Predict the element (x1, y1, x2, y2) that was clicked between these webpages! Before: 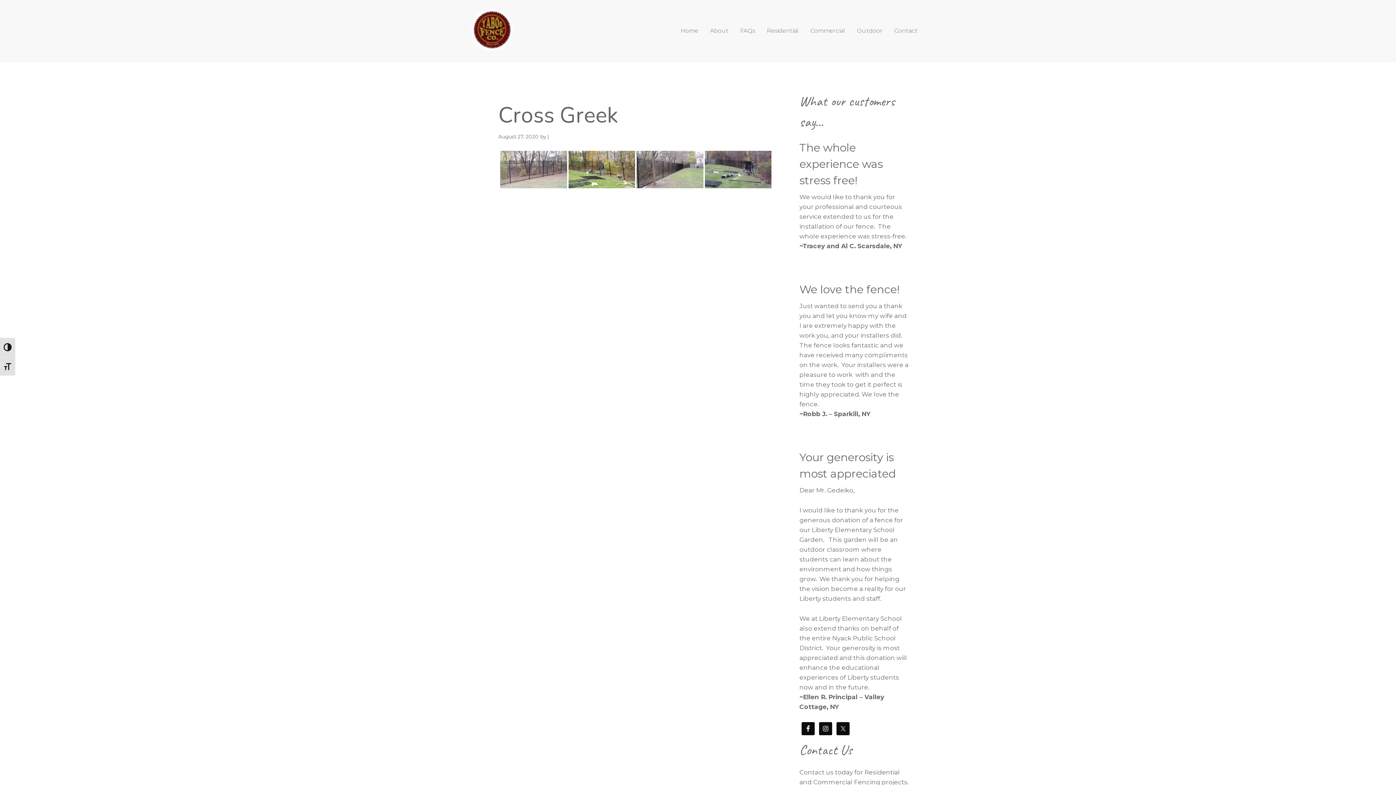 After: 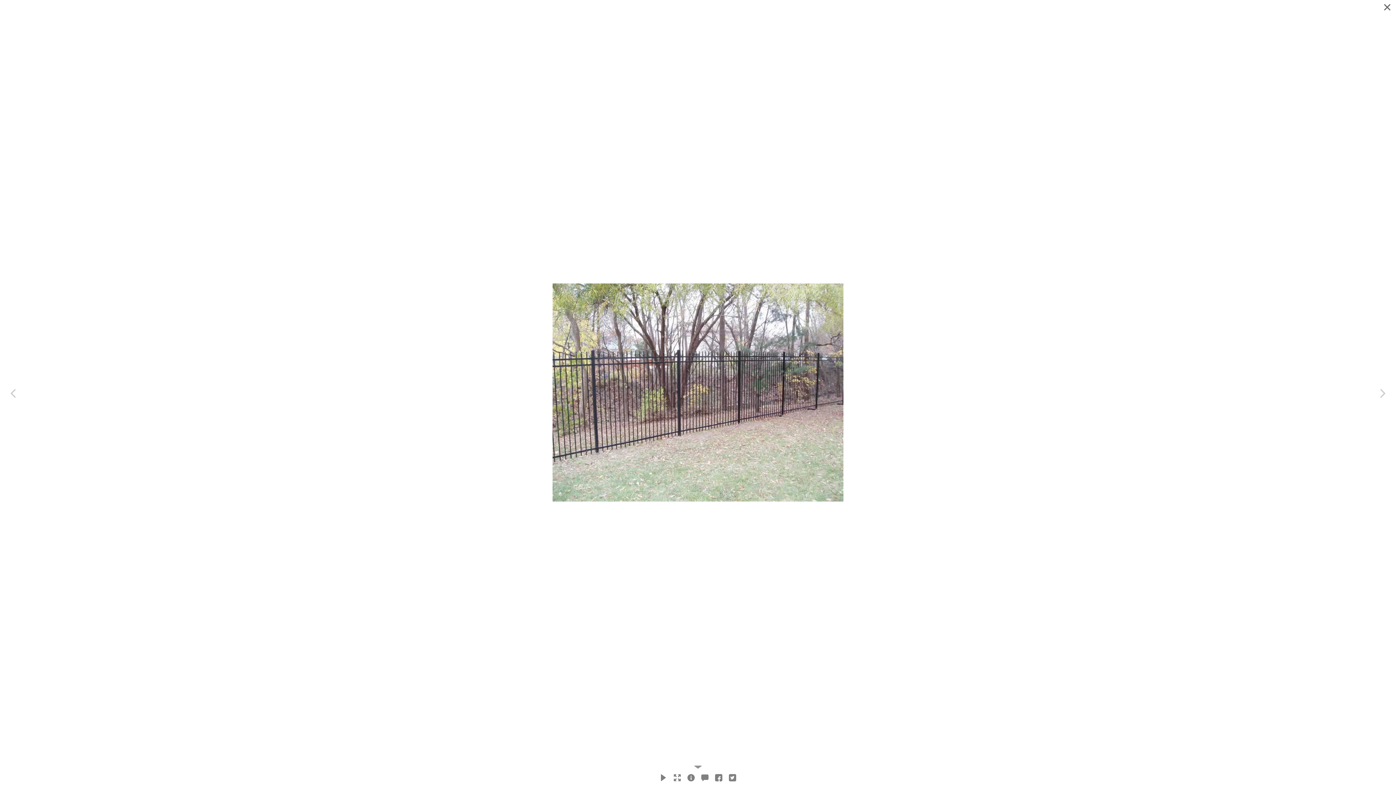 Action: bbox: (500, 150, 567, 188) label: cross-creek-3